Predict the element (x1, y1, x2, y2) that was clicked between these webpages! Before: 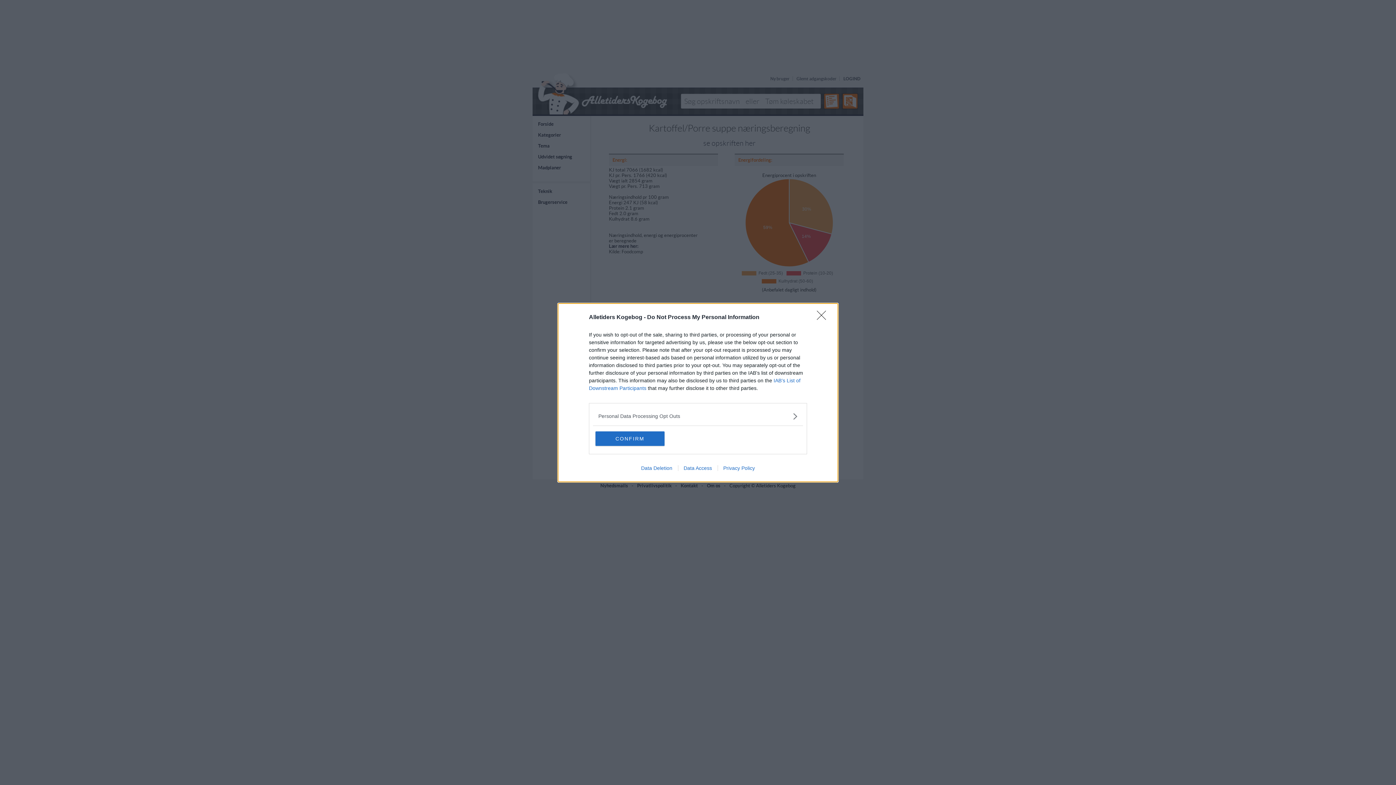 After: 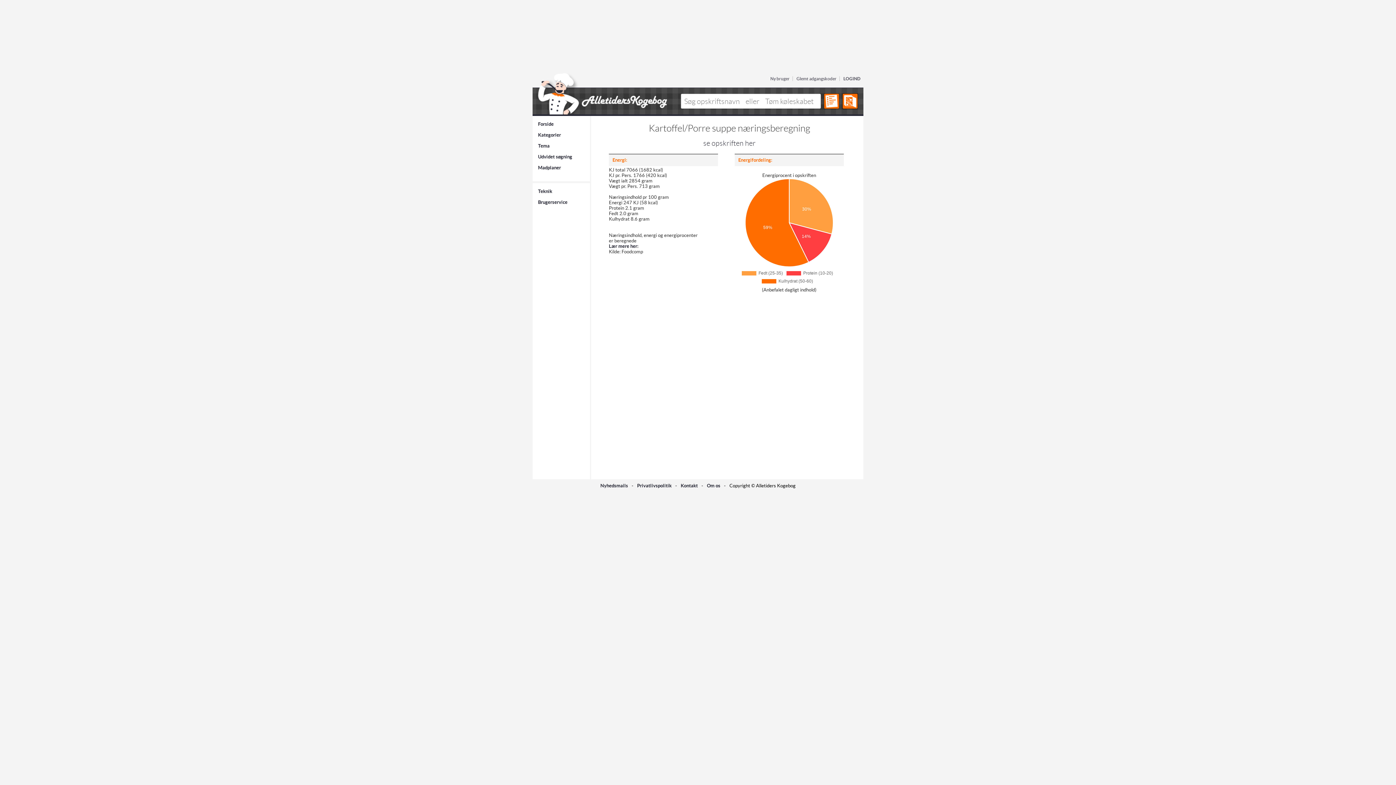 Action: label: CONFIRM bbox: (595, 431, 664, 446)